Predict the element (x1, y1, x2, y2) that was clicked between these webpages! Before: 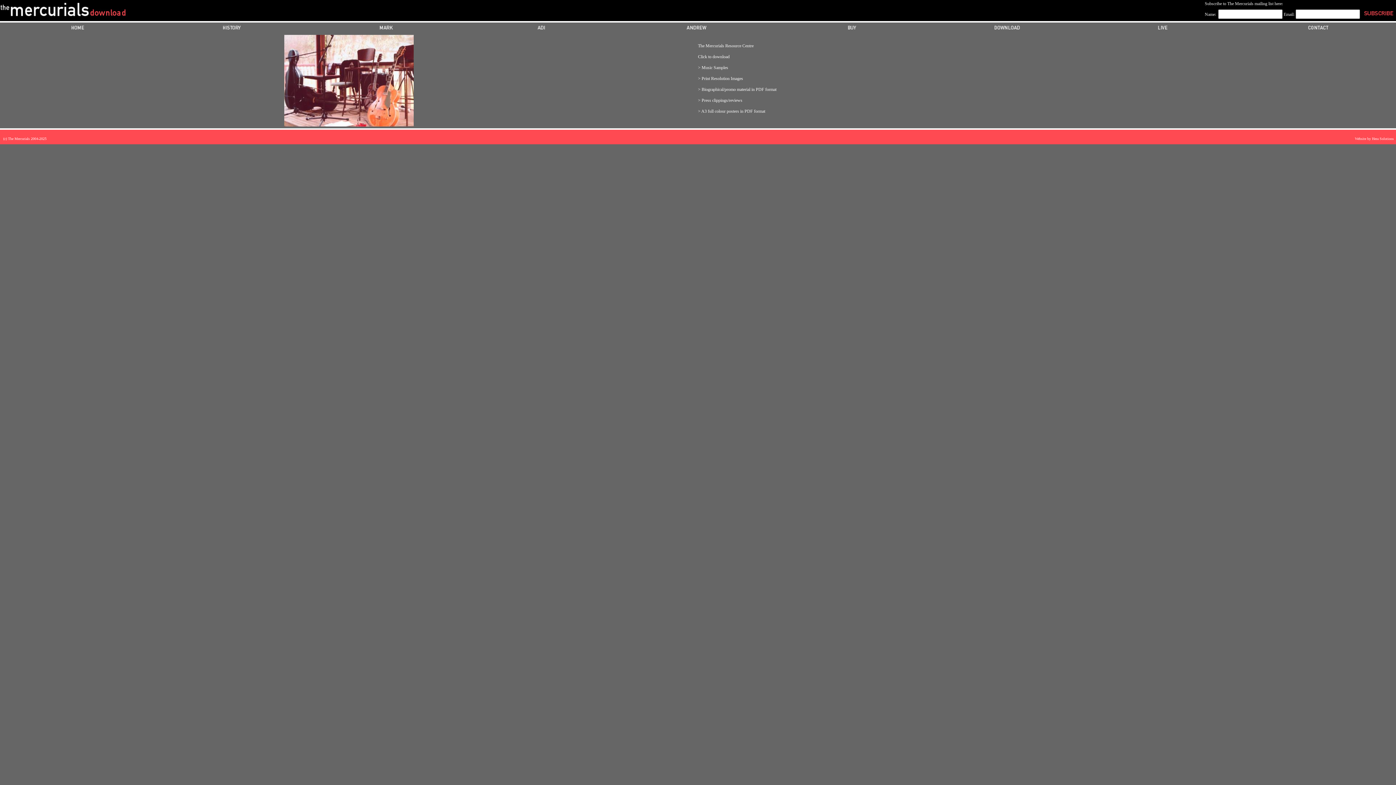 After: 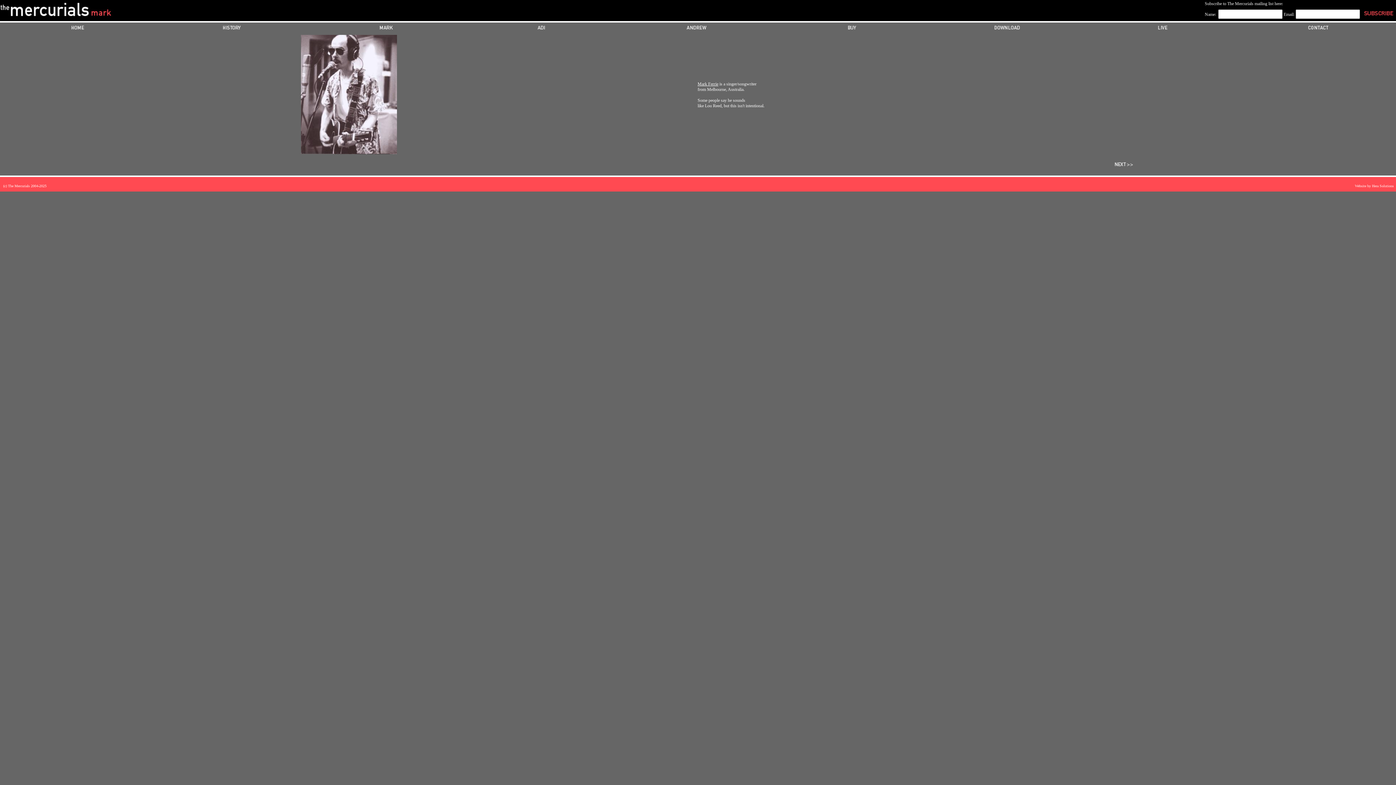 Action: bbox: (371, 26, 401, 33)